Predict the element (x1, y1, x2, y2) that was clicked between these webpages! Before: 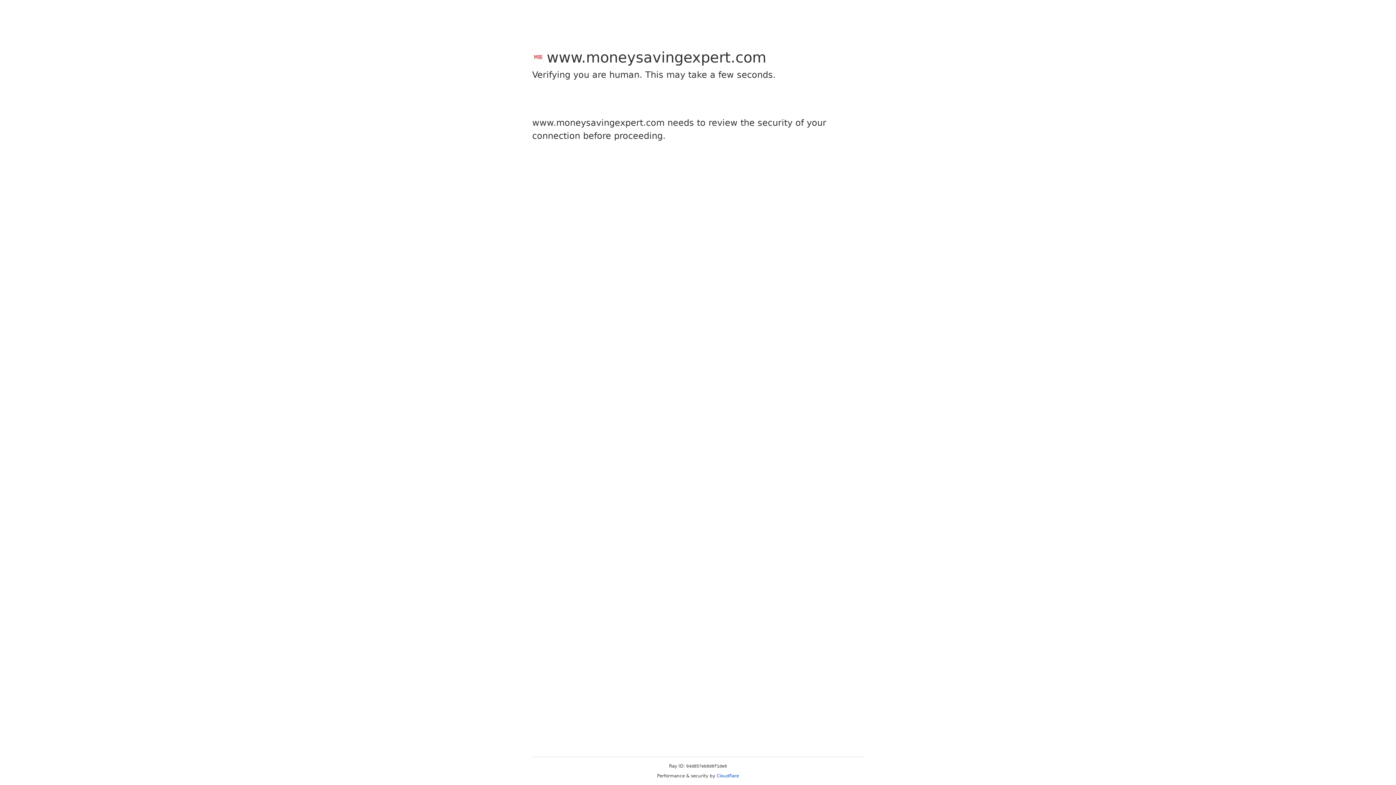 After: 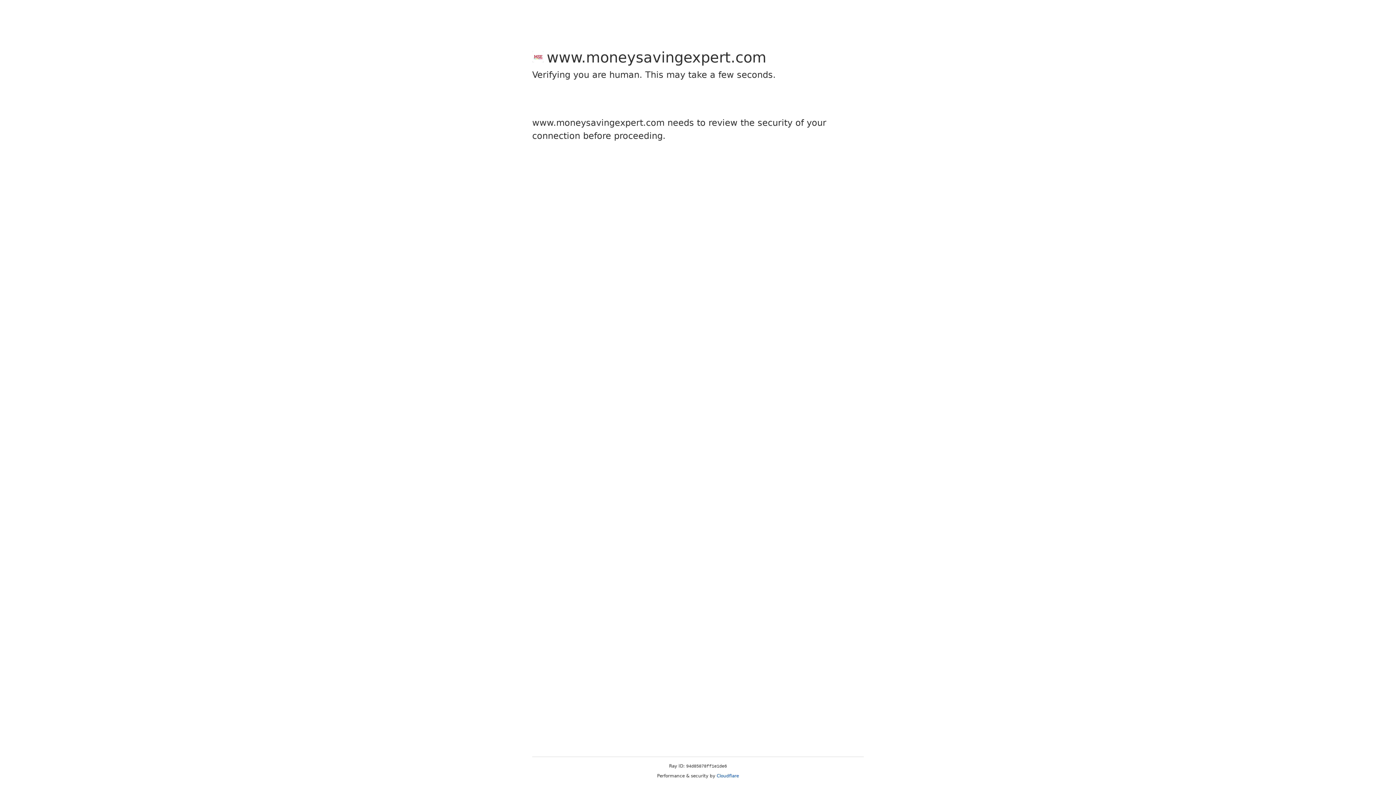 Action: bbox: (716, 773, 739, 778) label: Cloudflare